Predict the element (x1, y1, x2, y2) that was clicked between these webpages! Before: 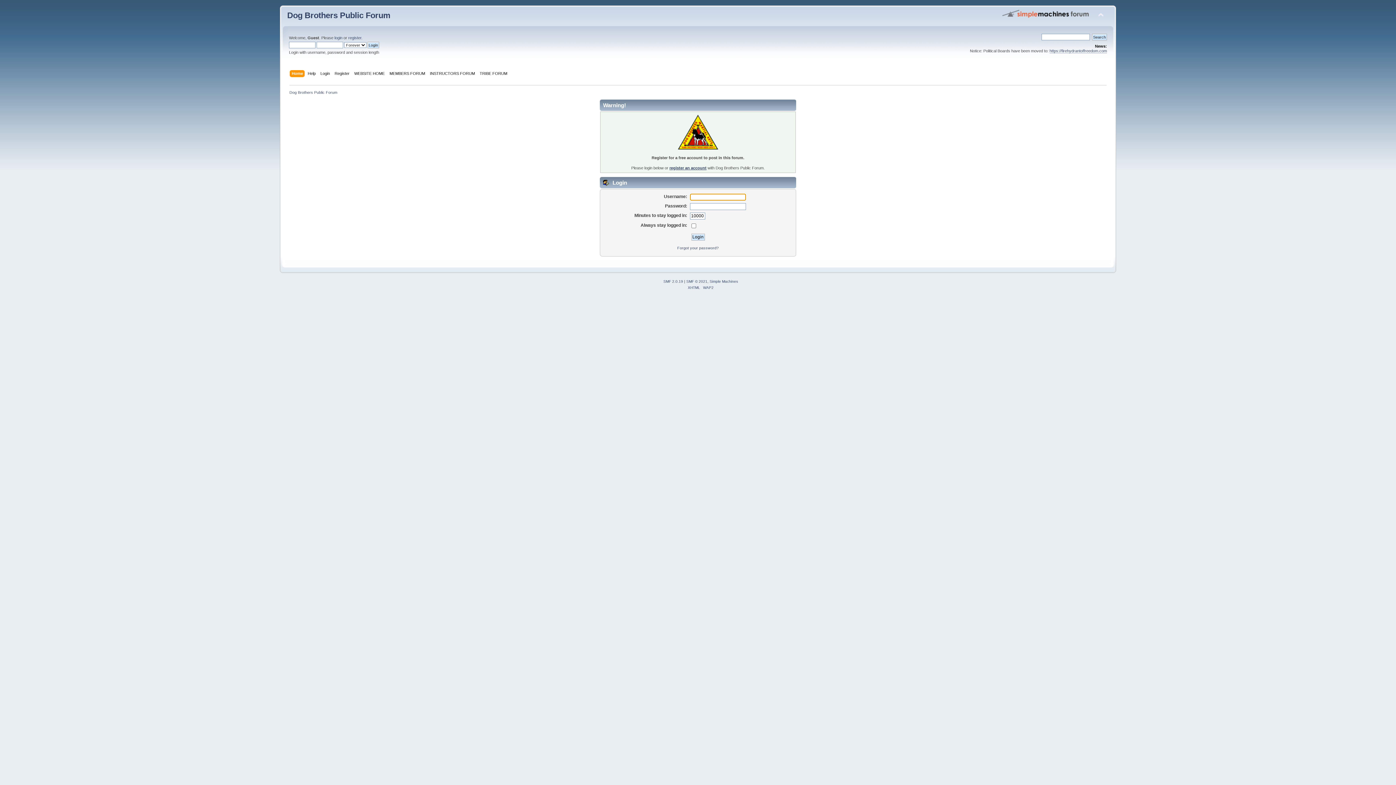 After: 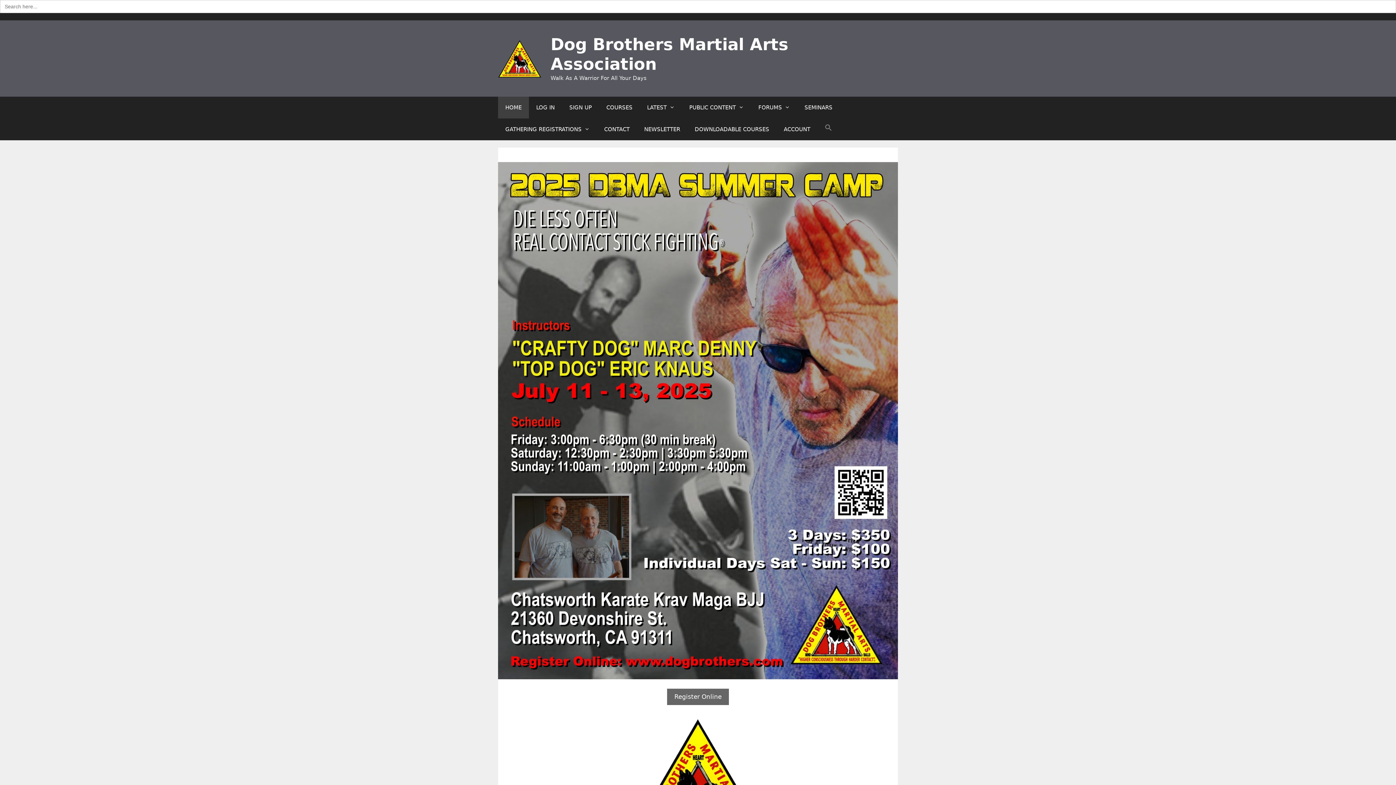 Action: label: WEBSITE HOME bbox: (354, 70, 386, 78)